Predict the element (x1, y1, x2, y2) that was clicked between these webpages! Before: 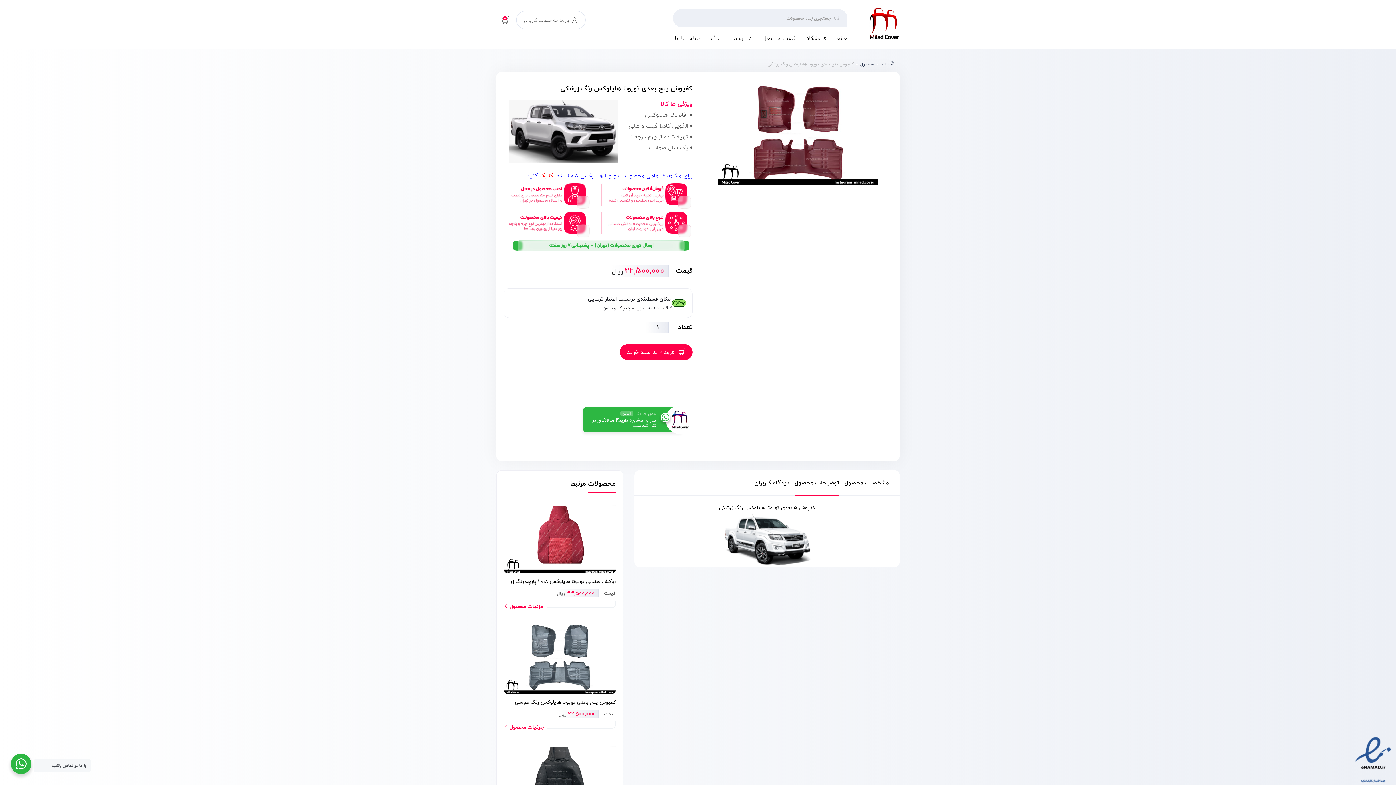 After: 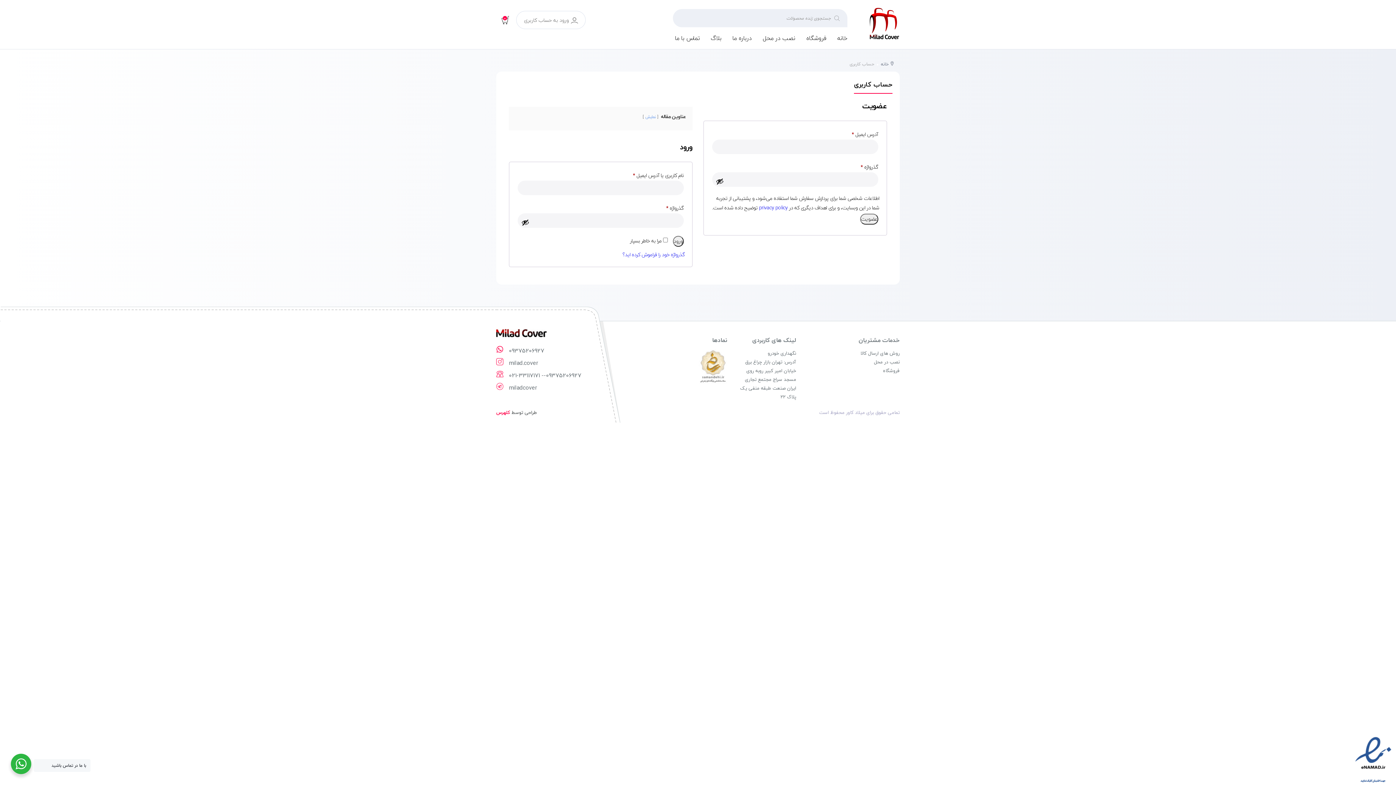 Action: bbox: (516, 10, 585, 29) label: ورود به حساب کاربری